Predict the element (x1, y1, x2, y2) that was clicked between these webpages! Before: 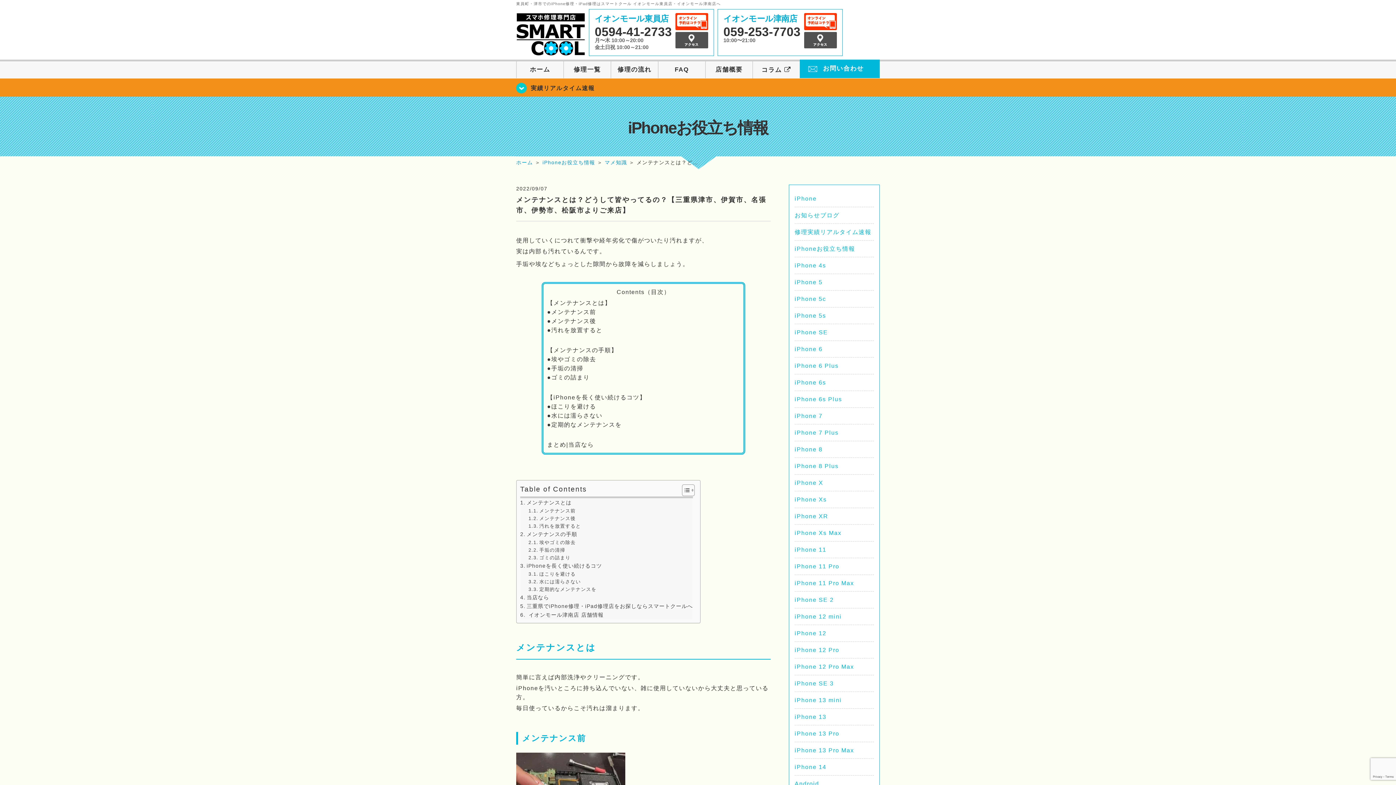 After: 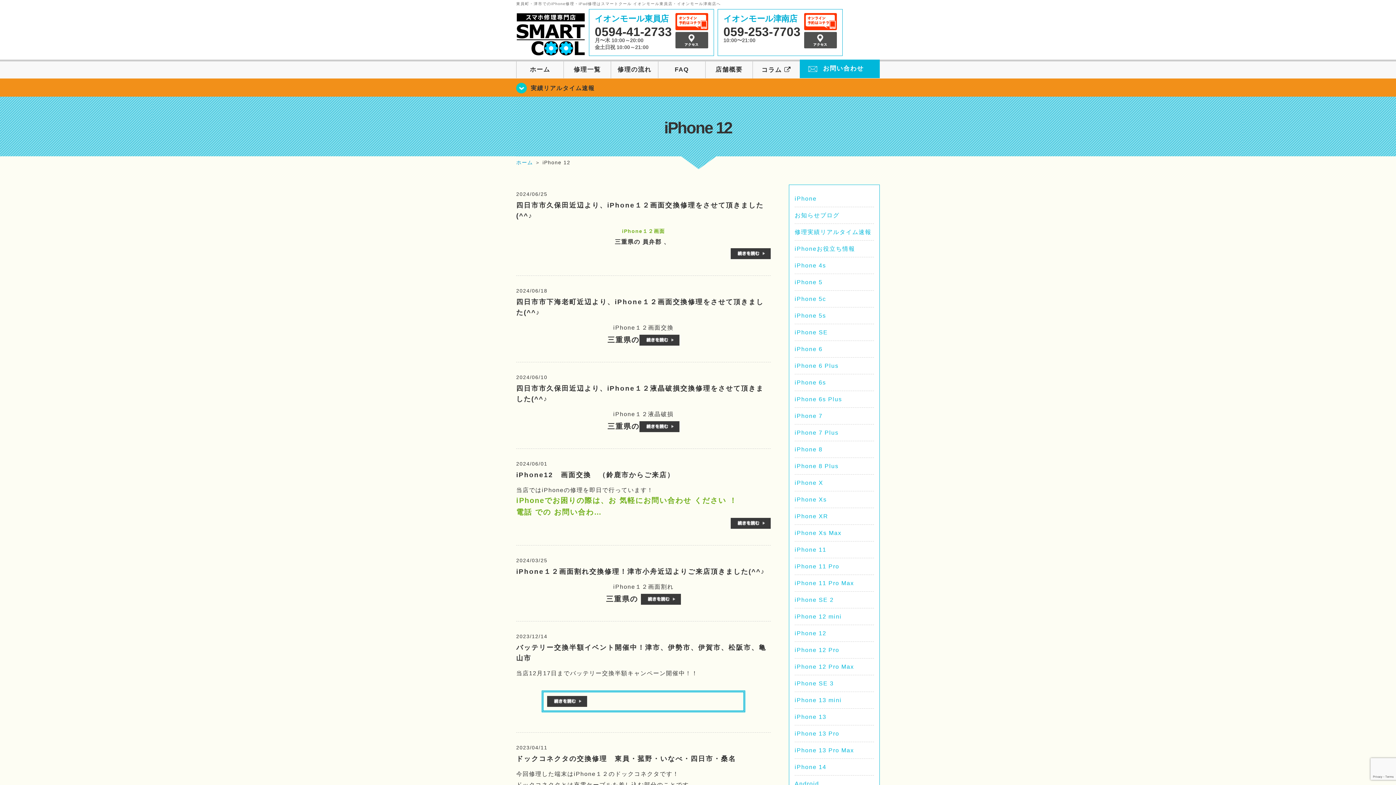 Action: label: iPhone 12 bbox: (794, 630, 826, 636)